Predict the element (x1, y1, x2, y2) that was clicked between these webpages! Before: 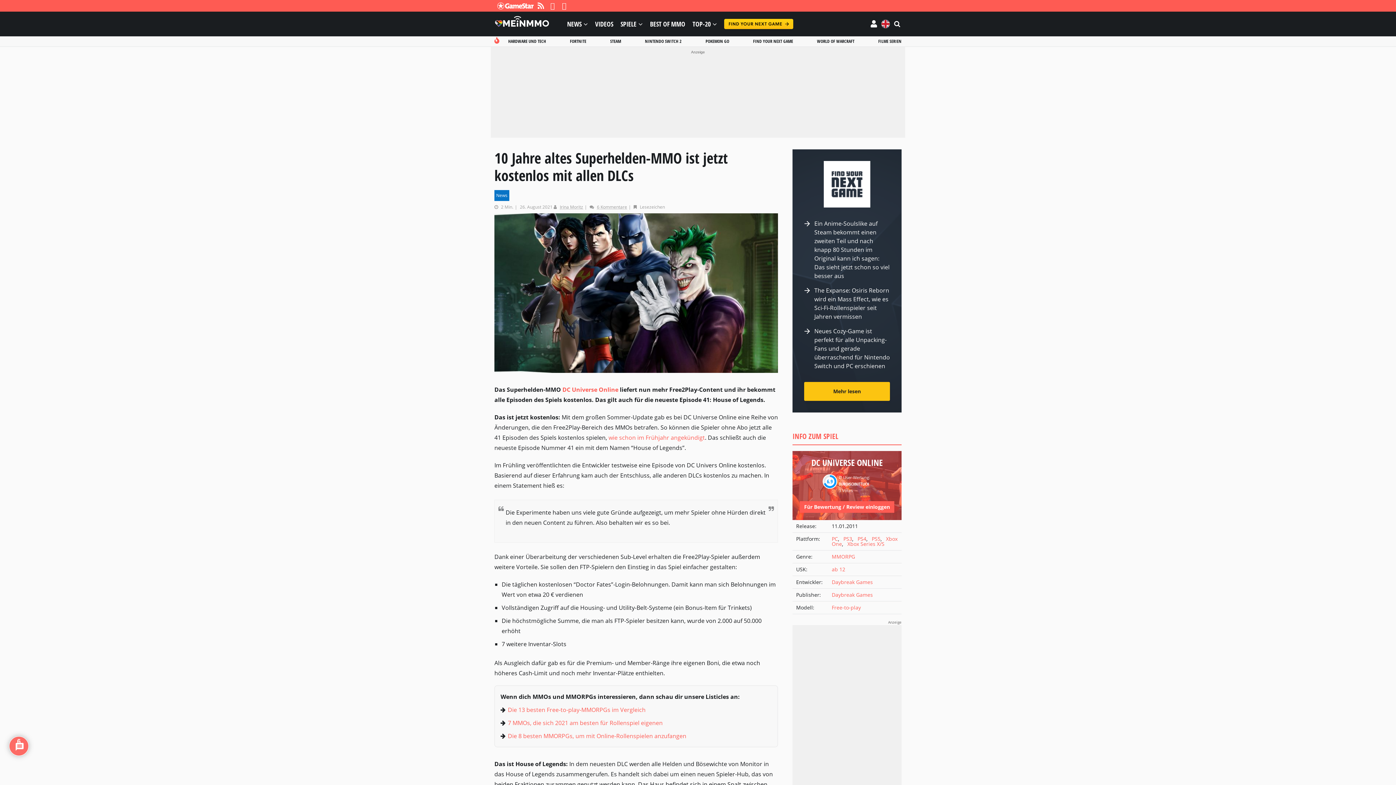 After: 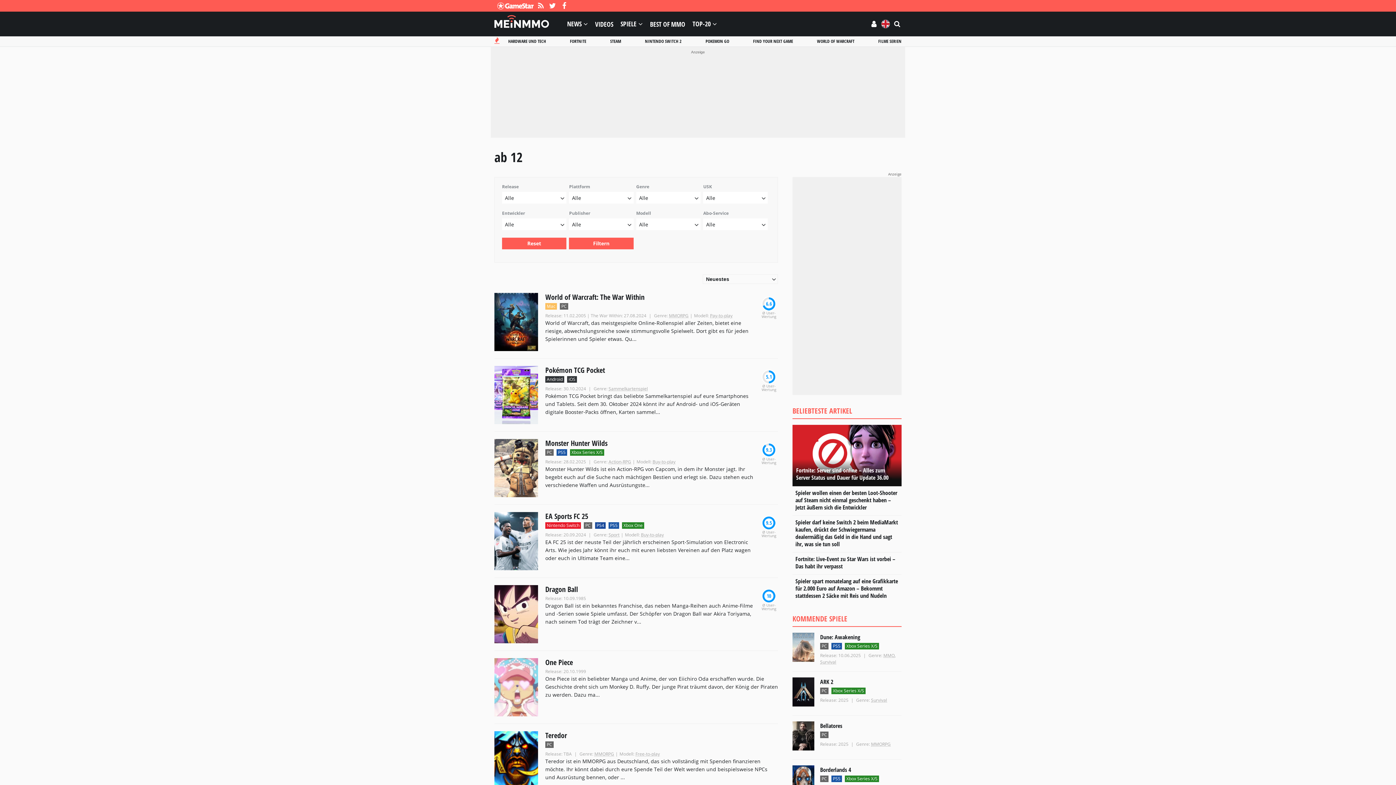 Action: bbox: (832, 566, 845, 573) label: ab 12